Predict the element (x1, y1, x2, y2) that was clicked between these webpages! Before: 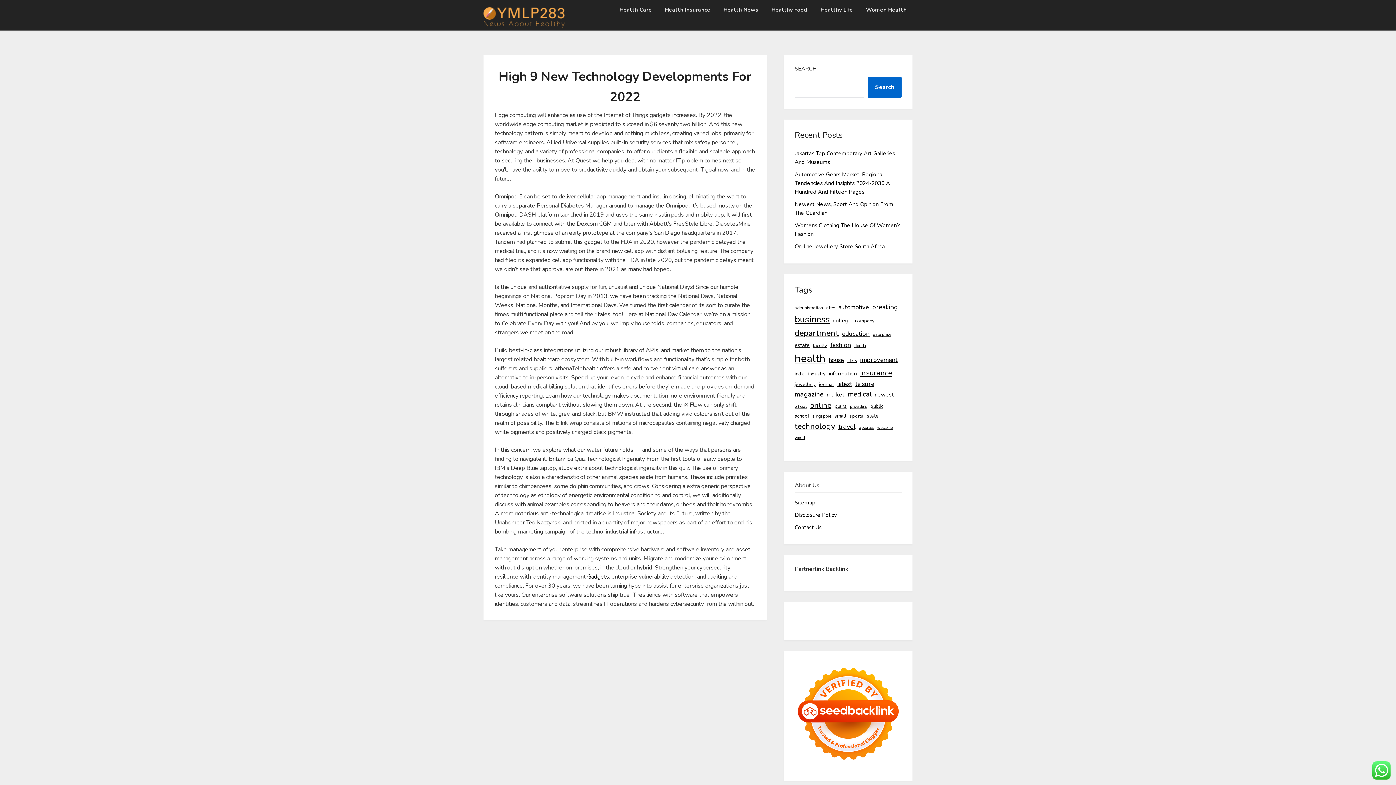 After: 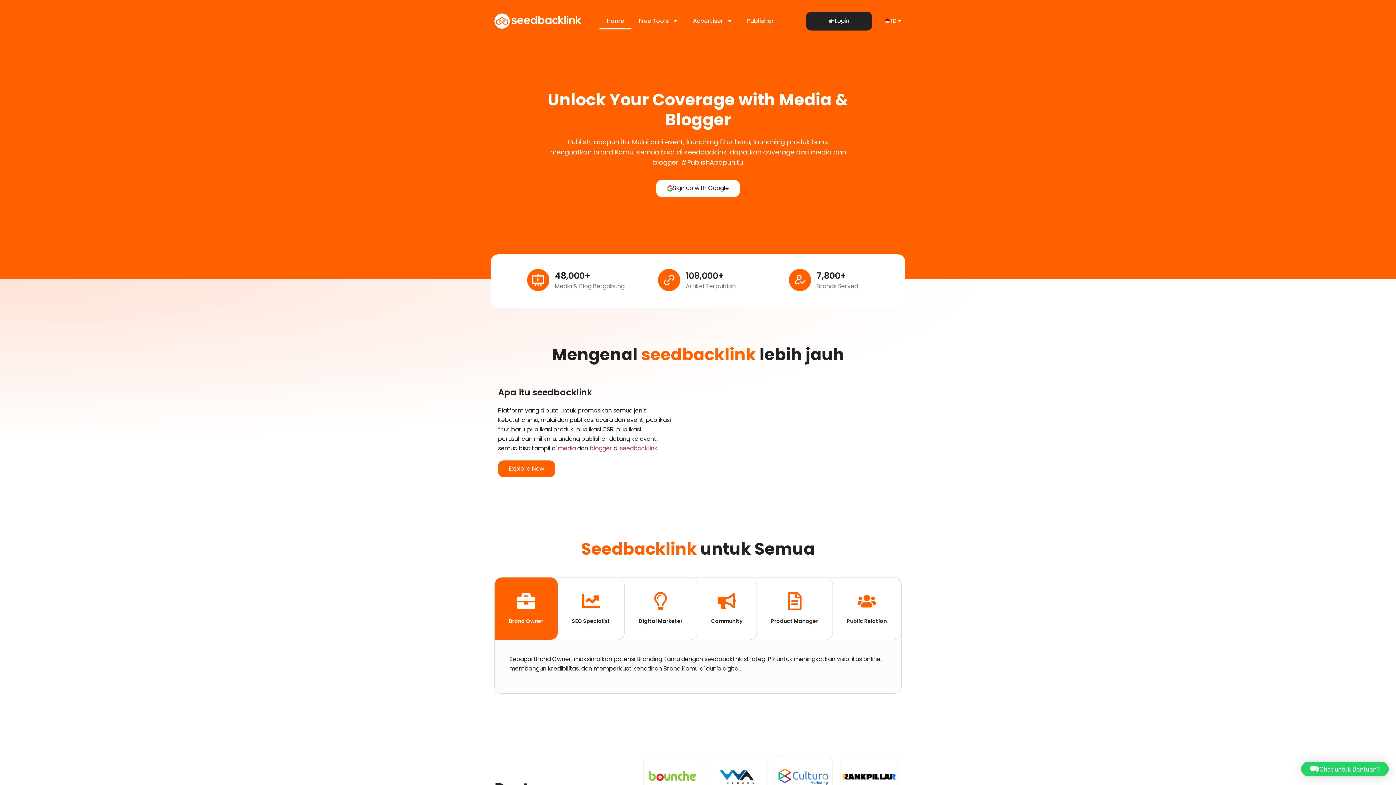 Action: bbox: (794, 762, 901, 769)